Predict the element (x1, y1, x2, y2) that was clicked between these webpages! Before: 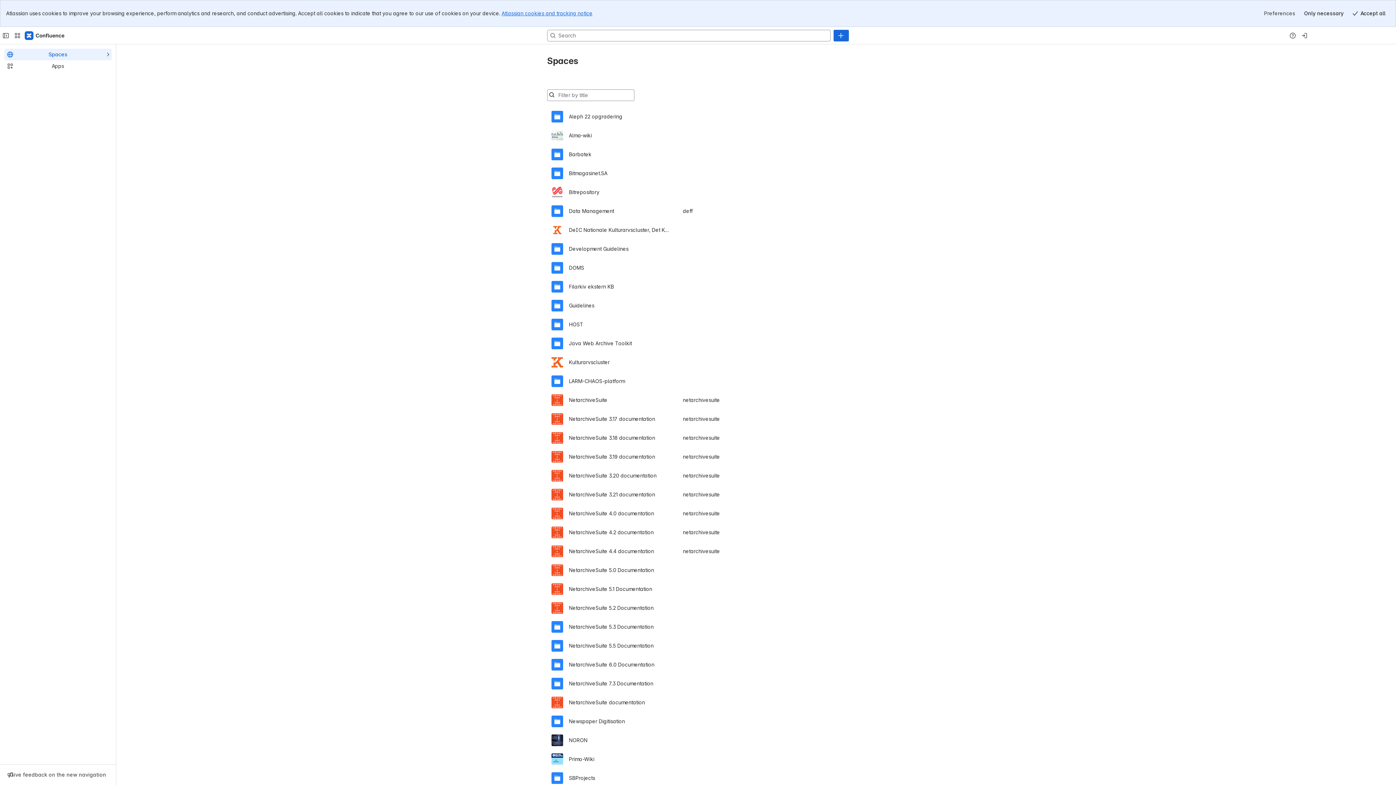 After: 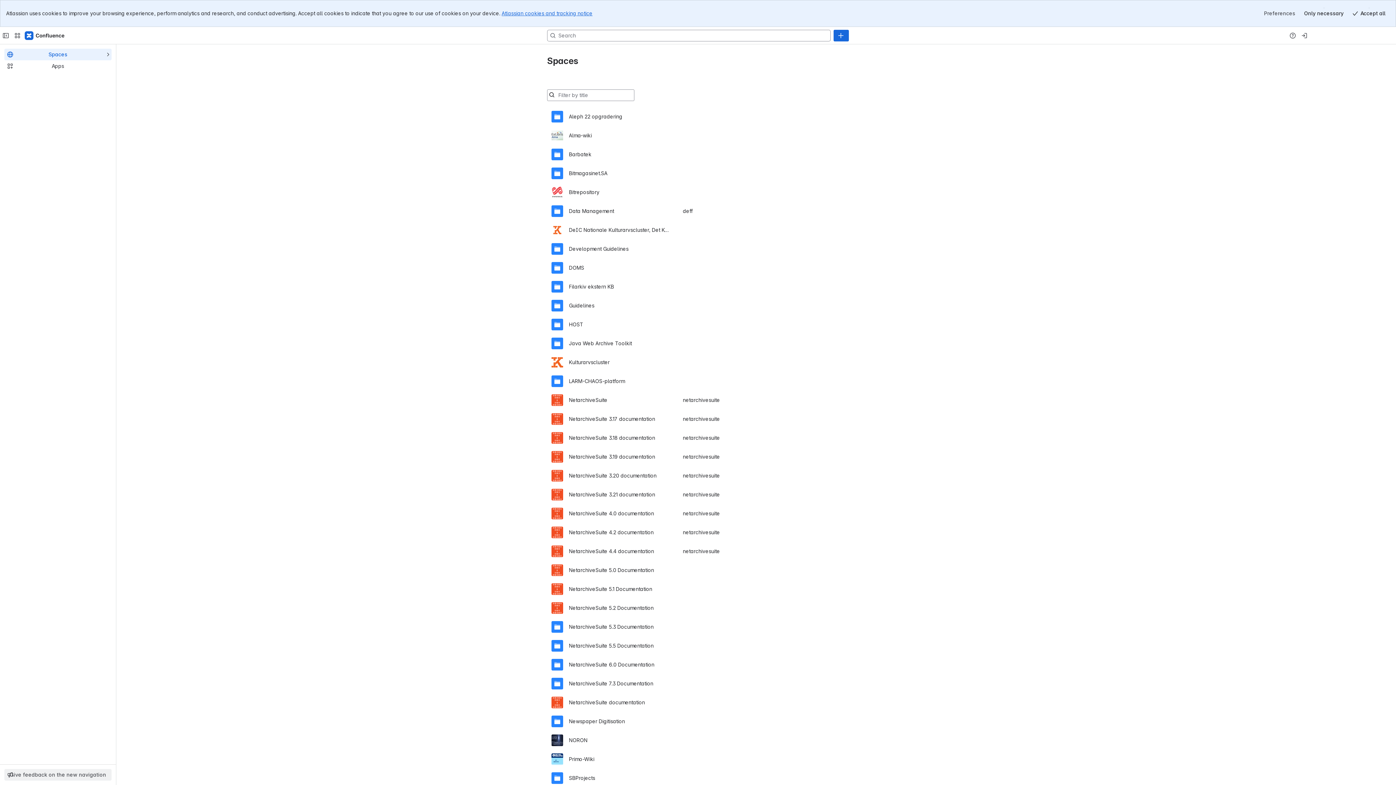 Action: bbox: (4, 770, 111, 780) label: Give feedback on the new navigation